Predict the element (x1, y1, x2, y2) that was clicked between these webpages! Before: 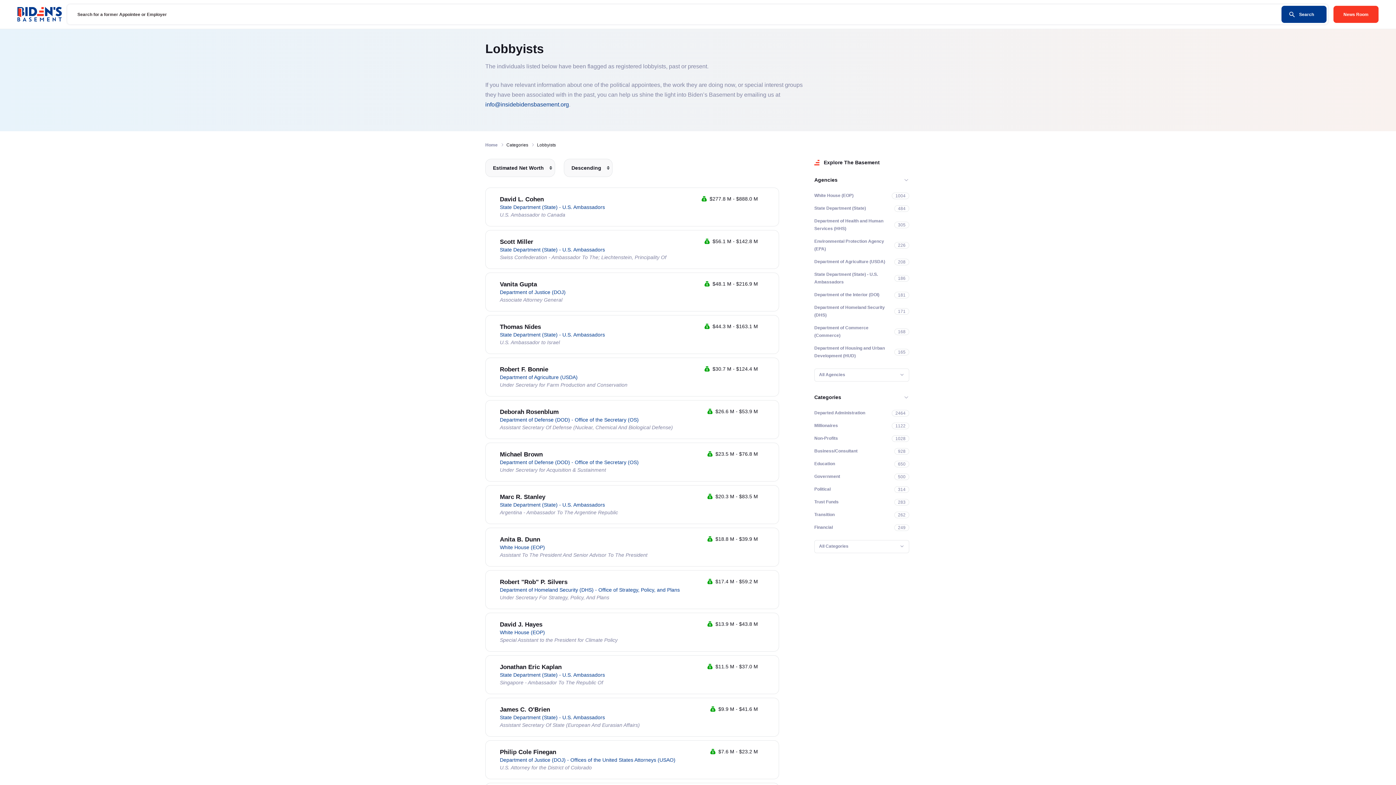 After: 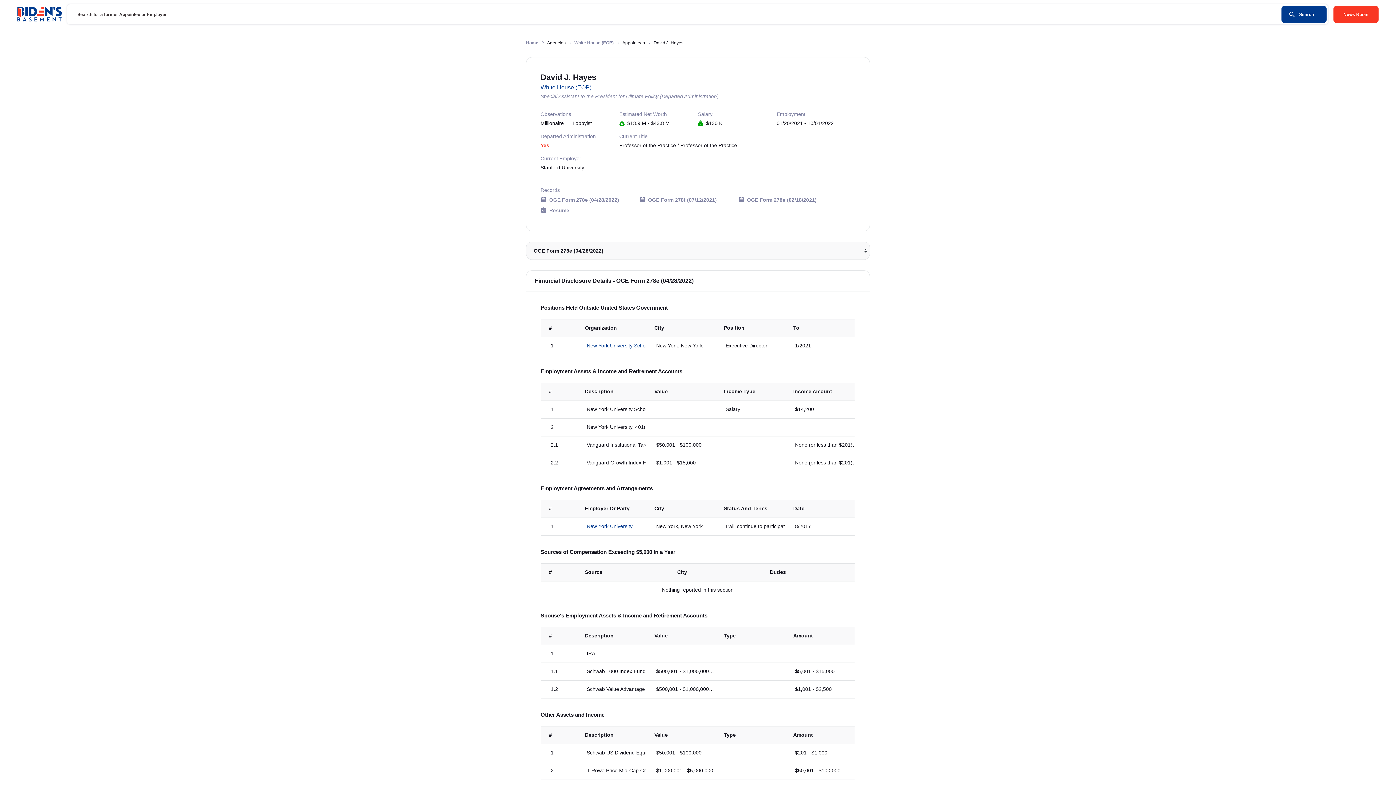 Action: bbox: (500, 621, 542, 628) label: David J. Hayes